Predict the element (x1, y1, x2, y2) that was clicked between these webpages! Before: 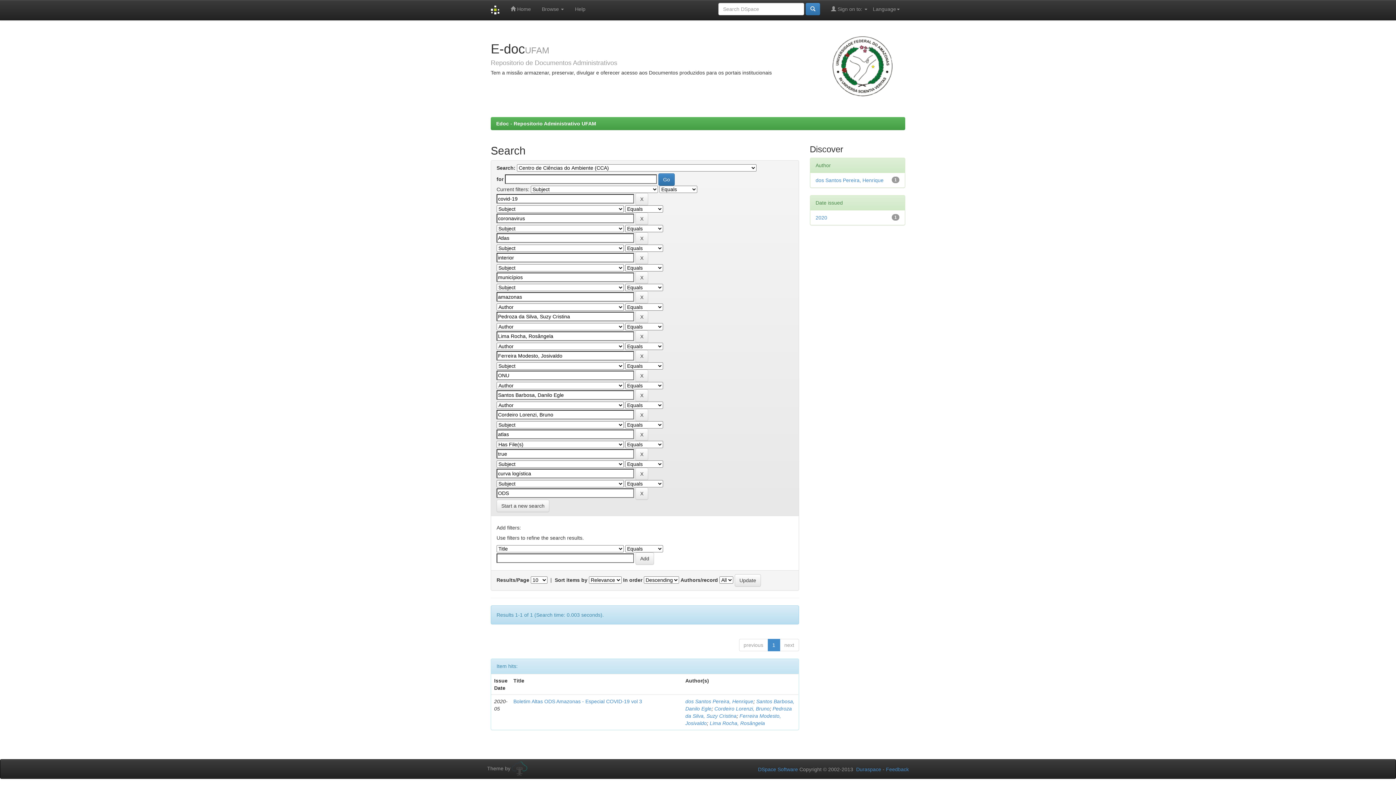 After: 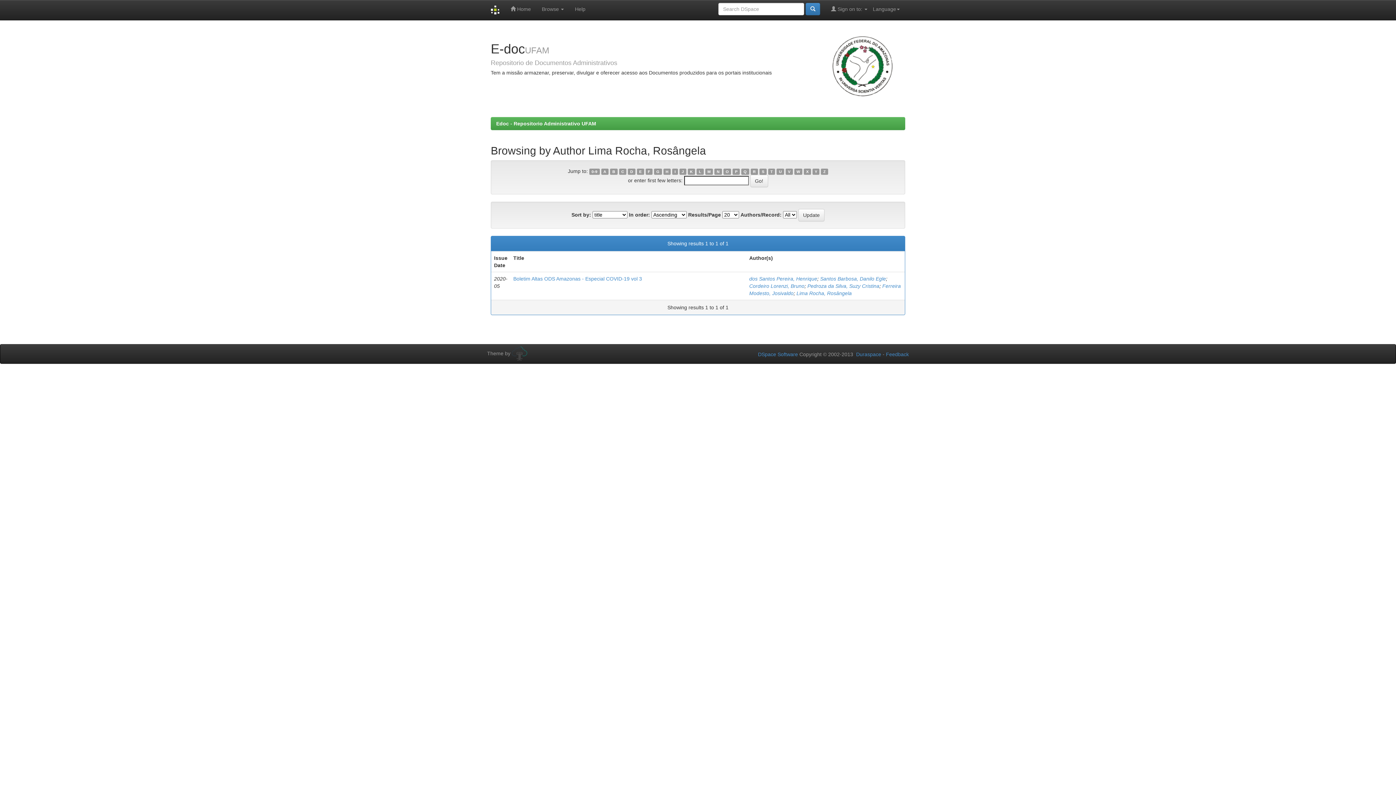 Action: bbox: (709, 720, 765, 726) label: Lima Rocha, Rosângela